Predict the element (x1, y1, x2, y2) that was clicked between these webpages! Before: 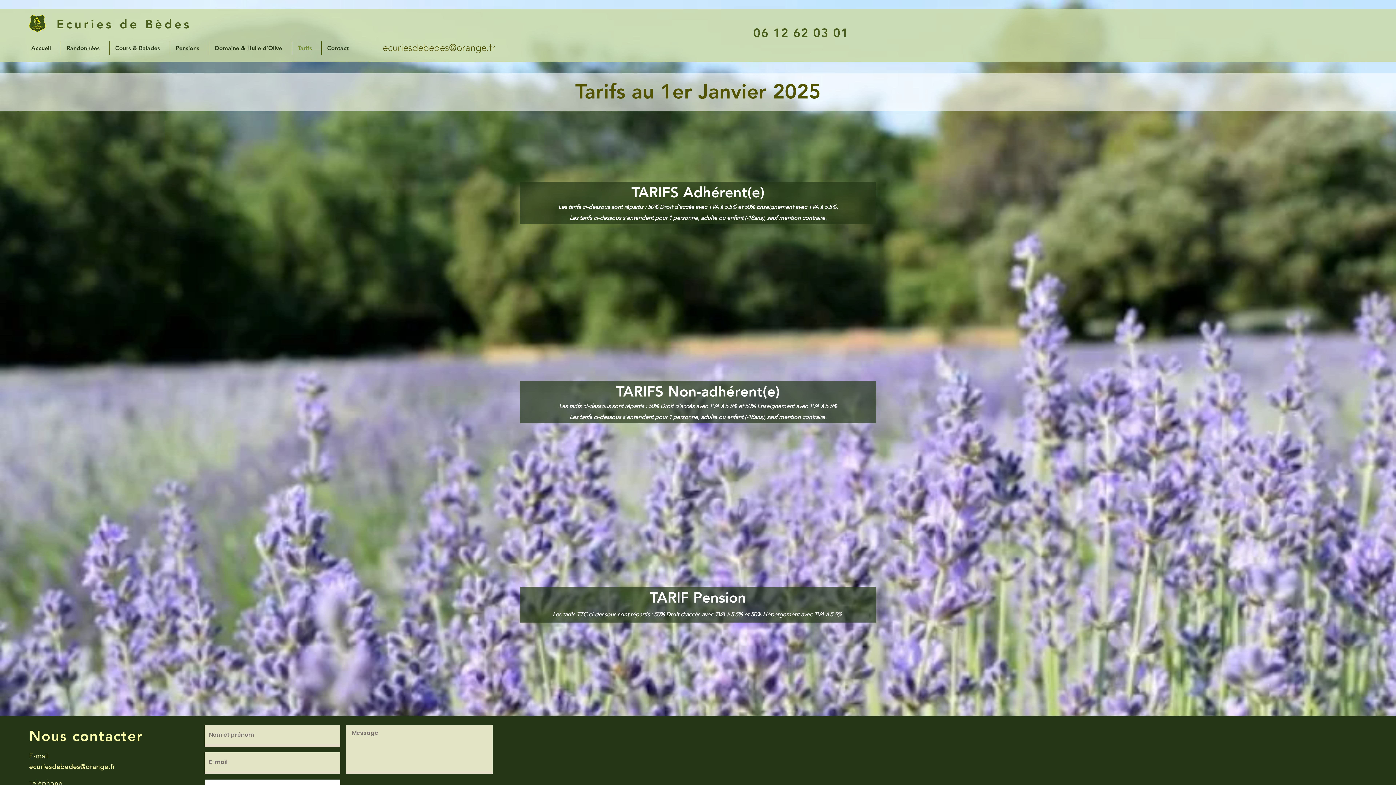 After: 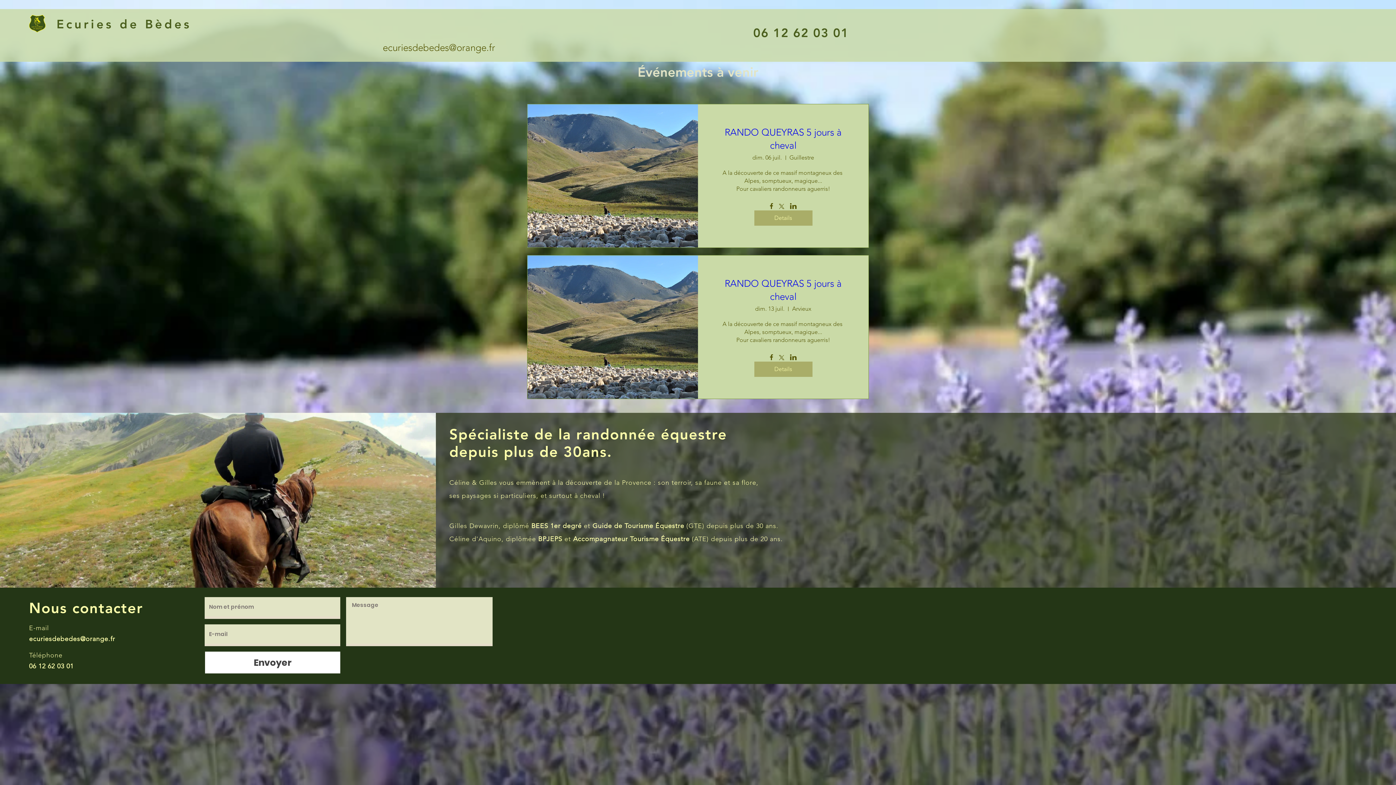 Action: label: Accueil bbox: (25, 41, 60, 55)